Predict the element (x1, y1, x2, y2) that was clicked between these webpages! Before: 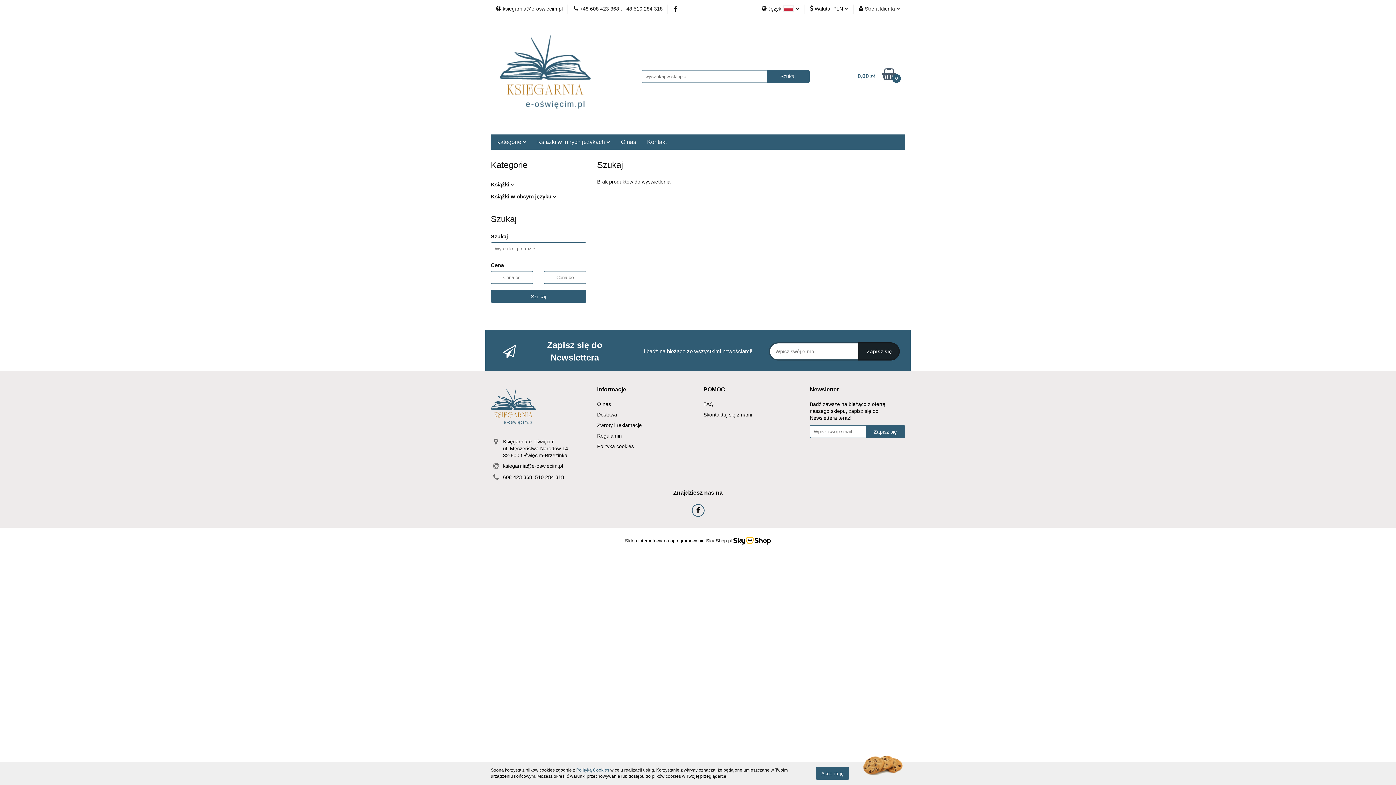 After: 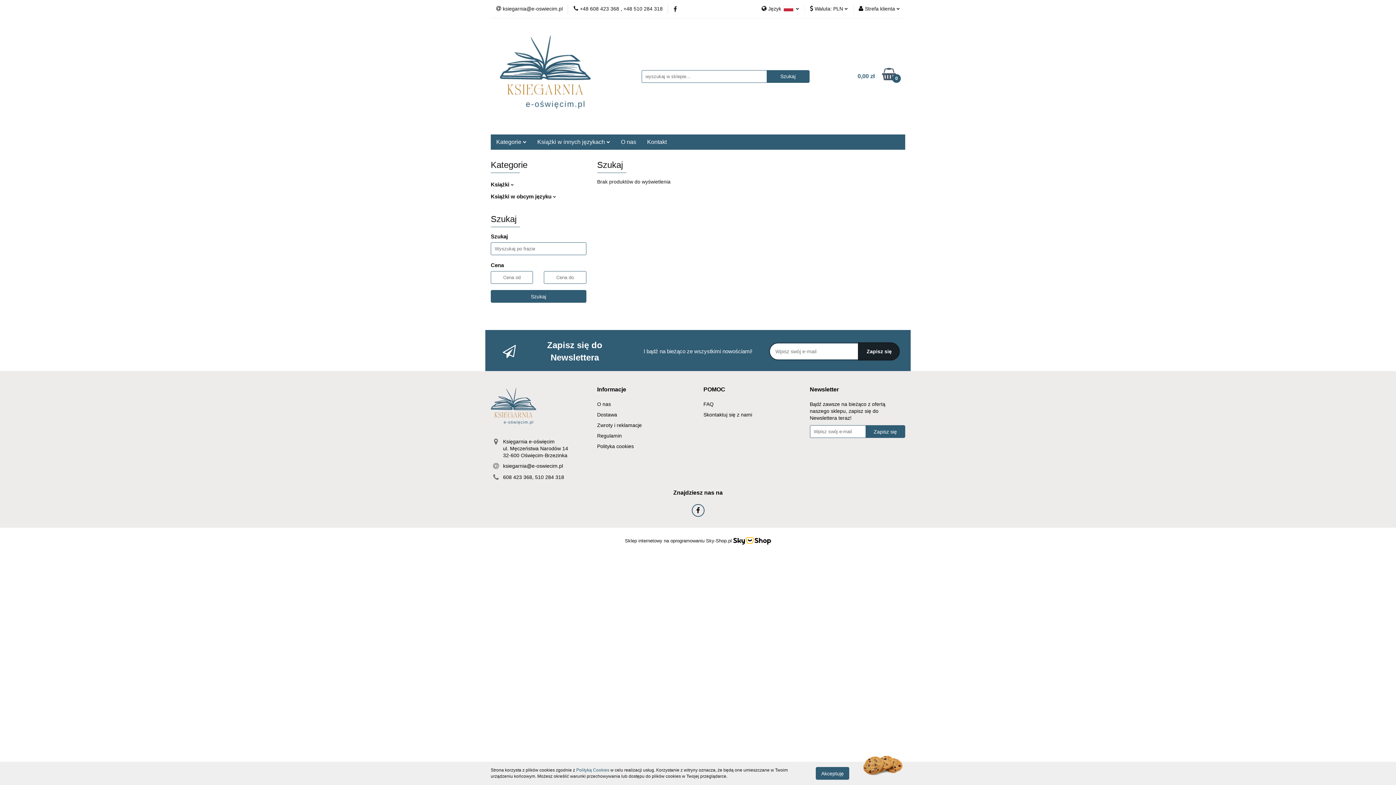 Action: bbox: (733, 538, 771, 543)